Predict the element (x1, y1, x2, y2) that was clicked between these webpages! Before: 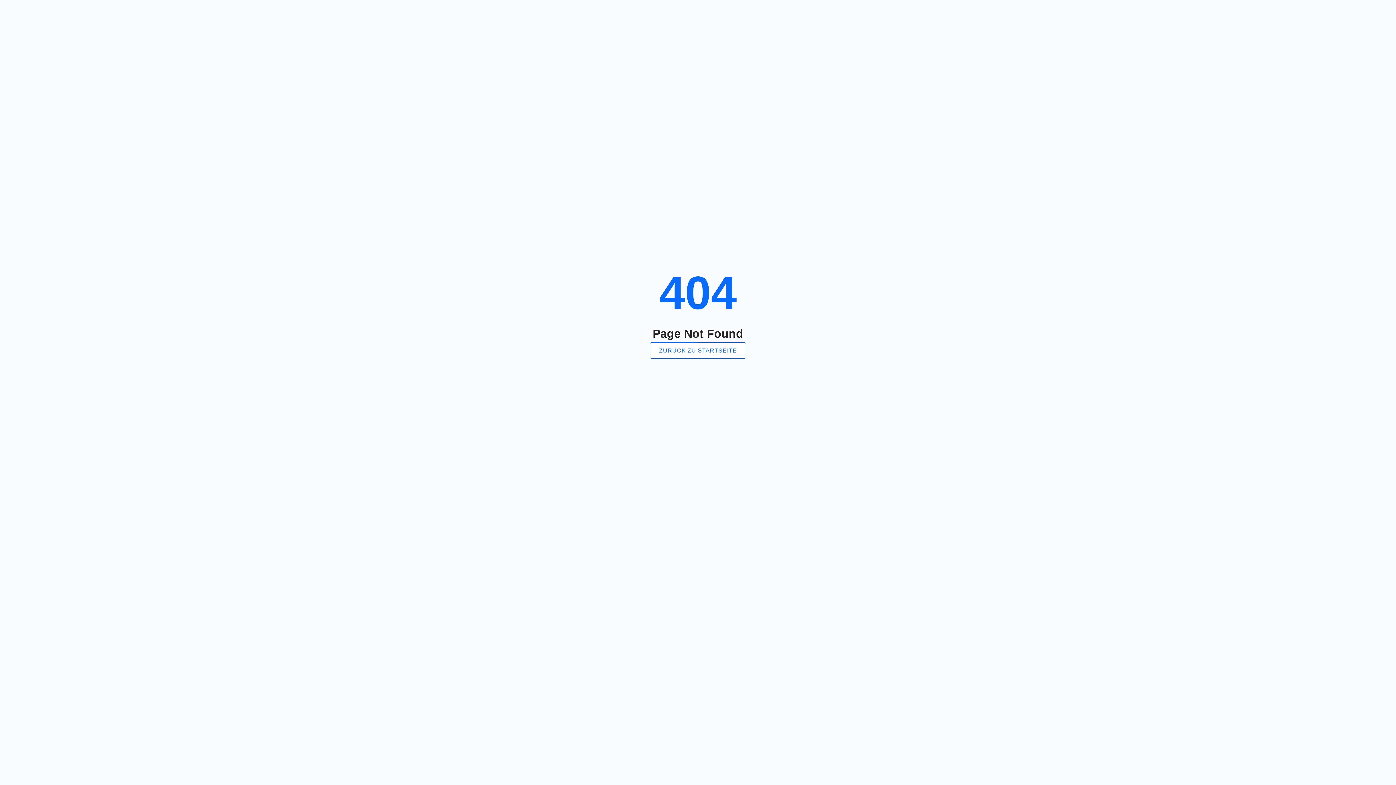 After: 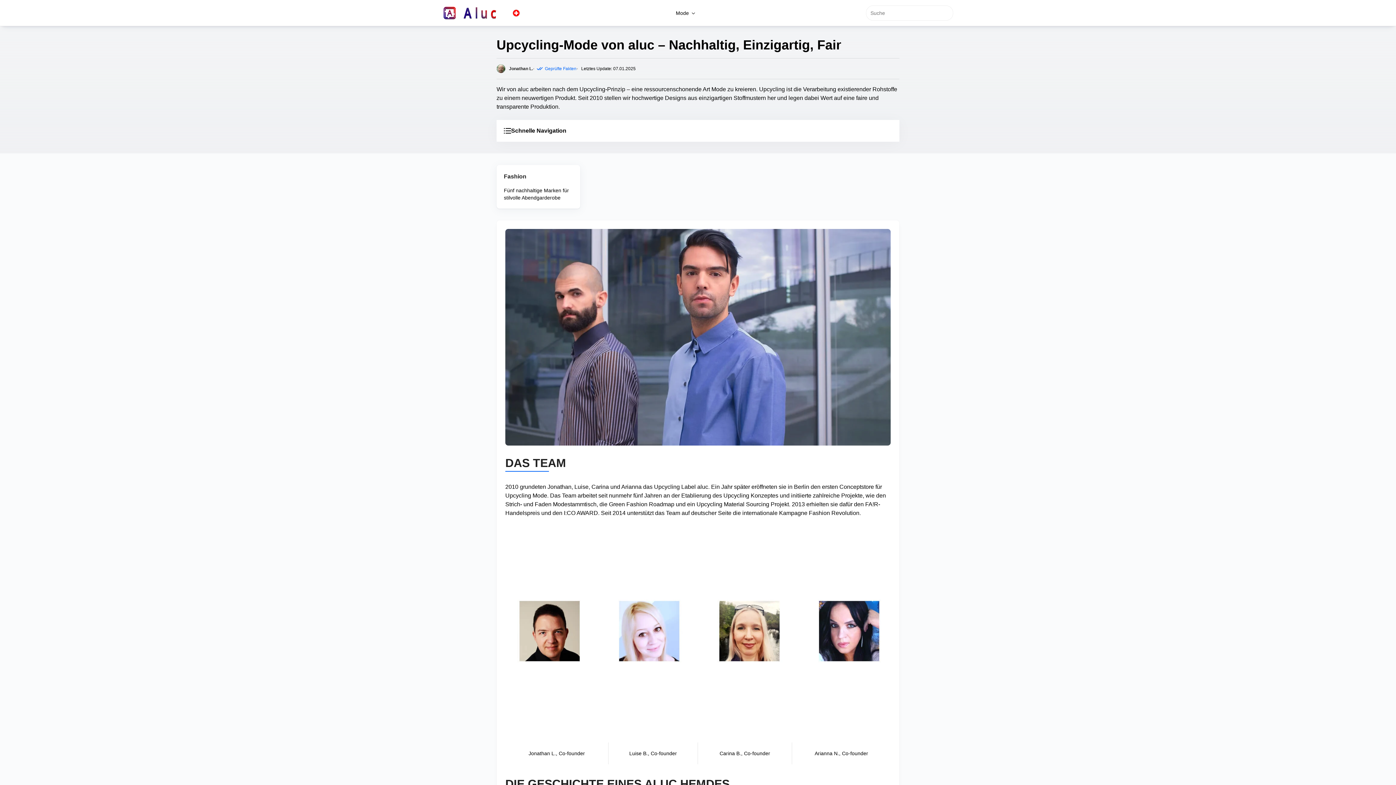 Action: label: ZURÜCK ZU STARTSEITE bbox: (650, 342, 746, 358)